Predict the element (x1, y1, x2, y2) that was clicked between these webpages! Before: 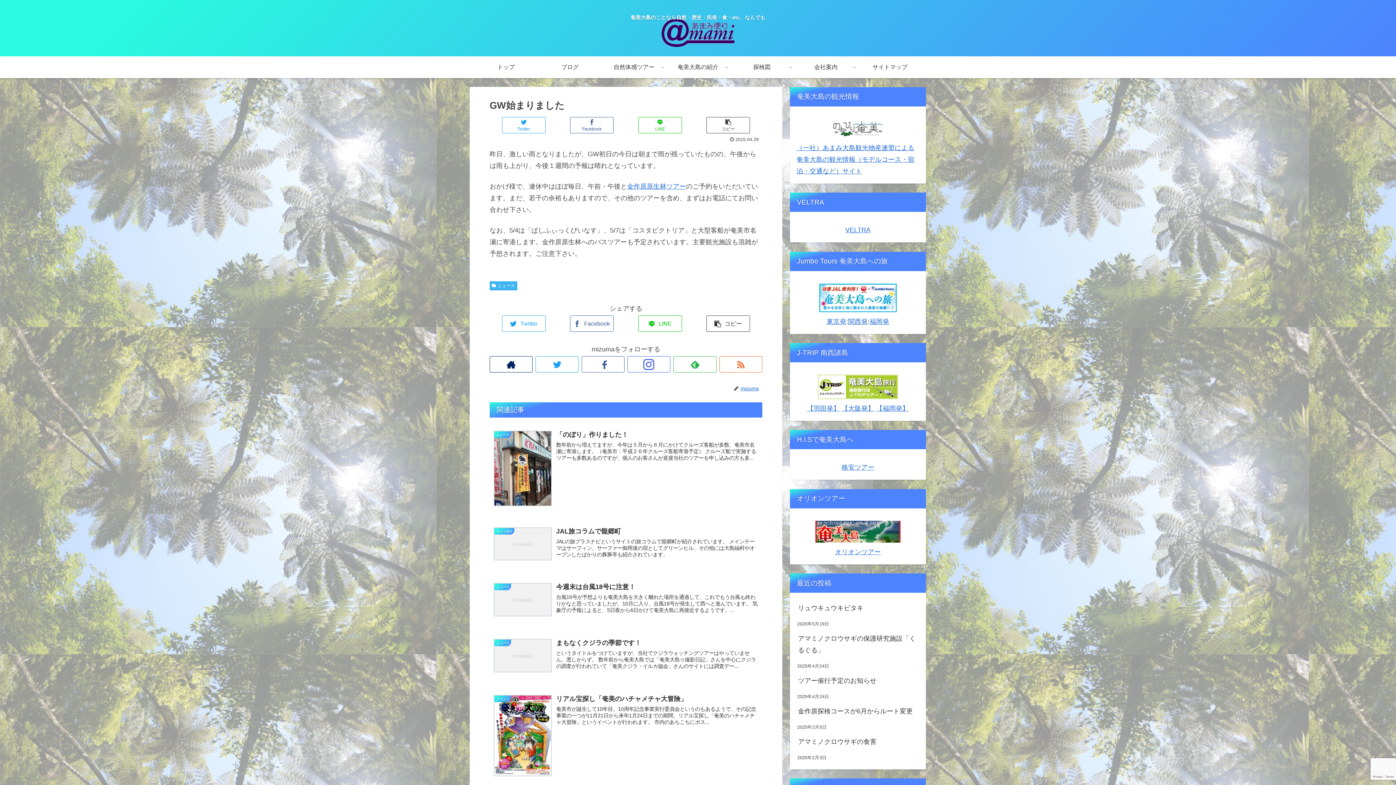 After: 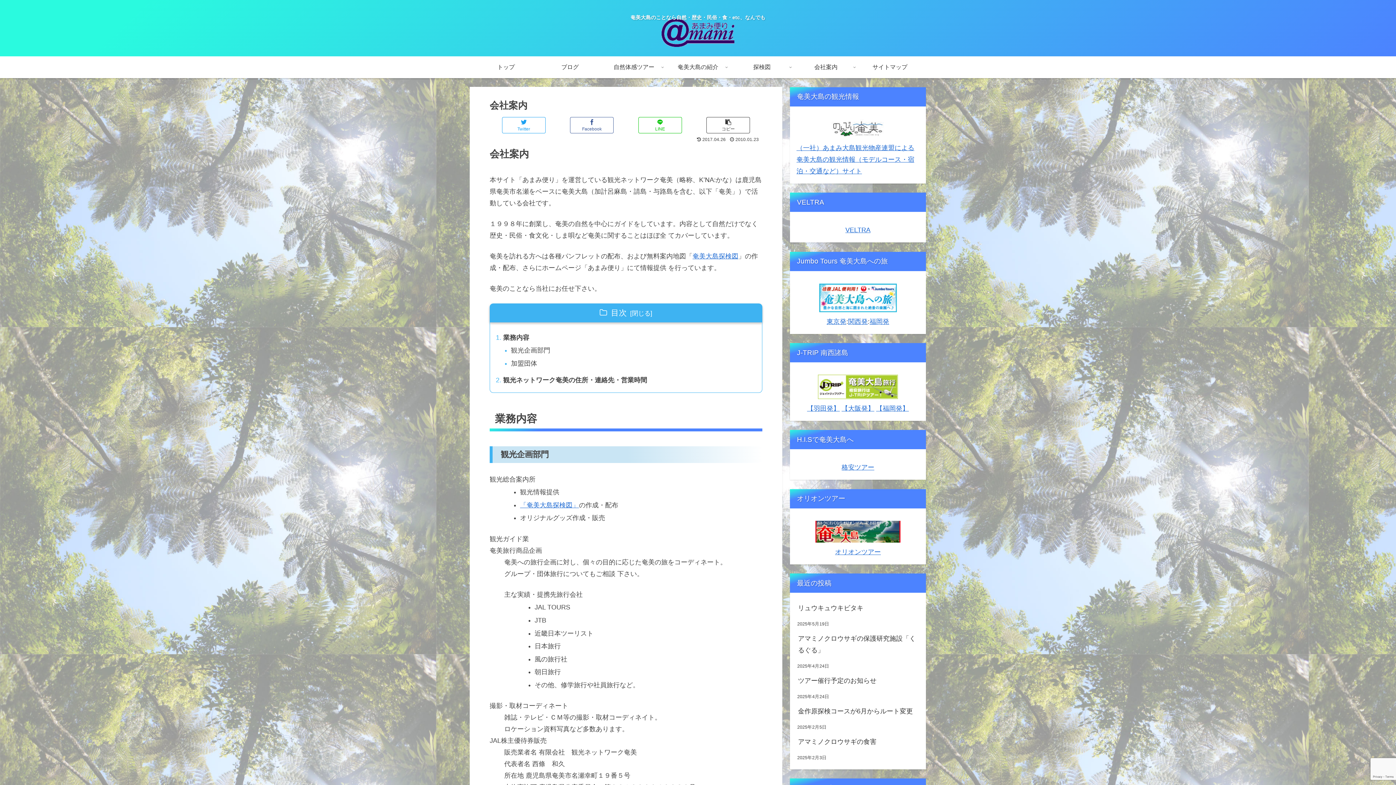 Action: label: 会社案内 bbox: (794, 56, 858, 78)